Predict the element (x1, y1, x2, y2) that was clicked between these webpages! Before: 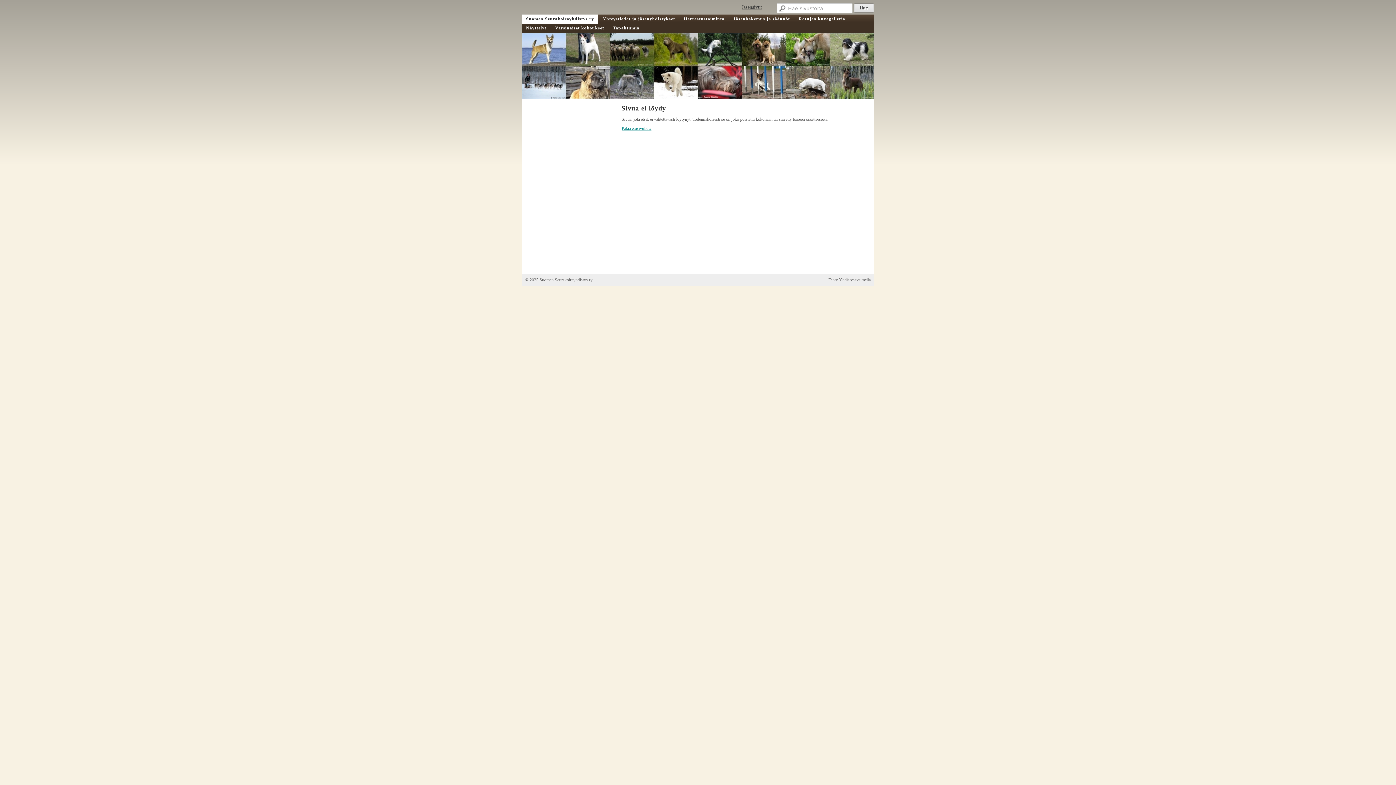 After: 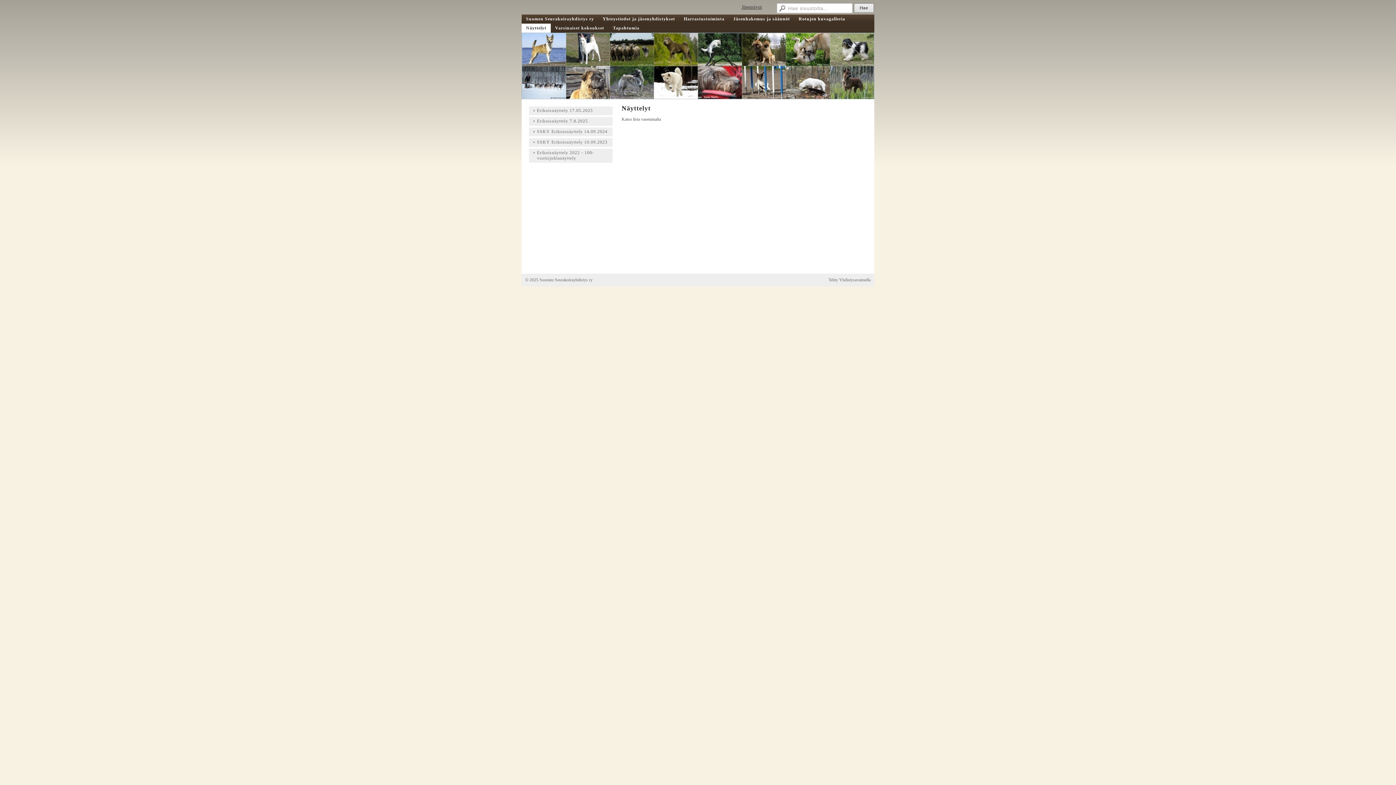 Action: bbox: (521, 23, 550, 32) label: Näyttelyt